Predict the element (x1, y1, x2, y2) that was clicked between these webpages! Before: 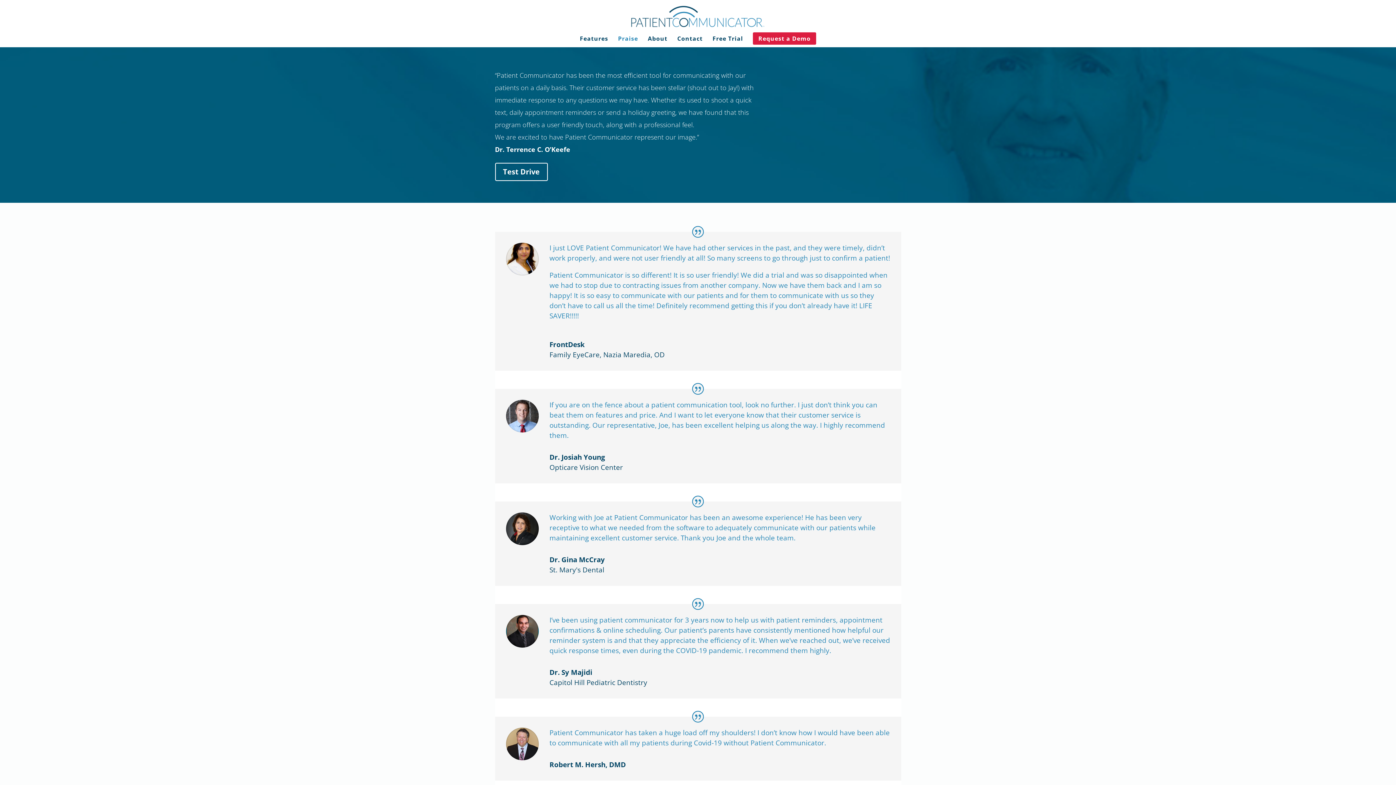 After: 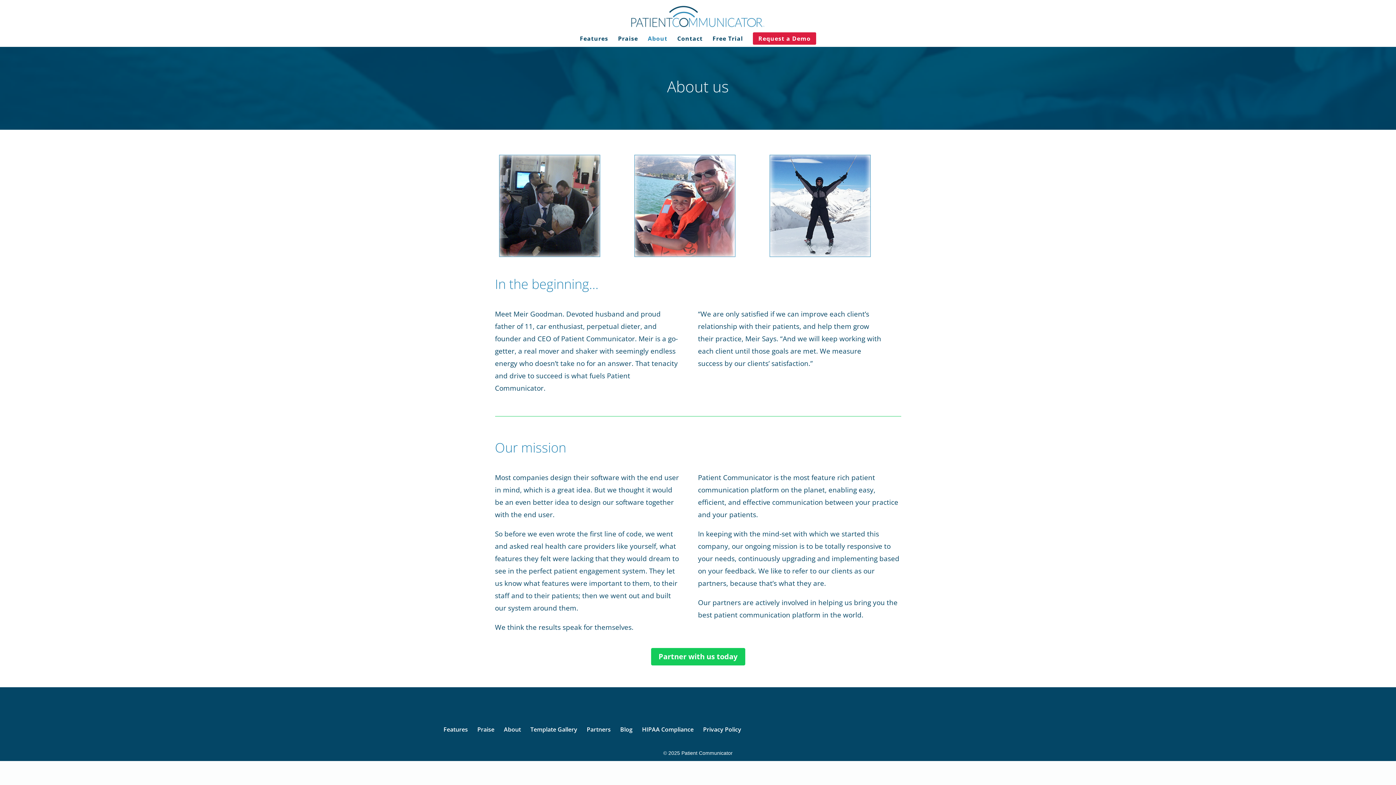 Action: label: About bbox: (648, 36, 667, 46)